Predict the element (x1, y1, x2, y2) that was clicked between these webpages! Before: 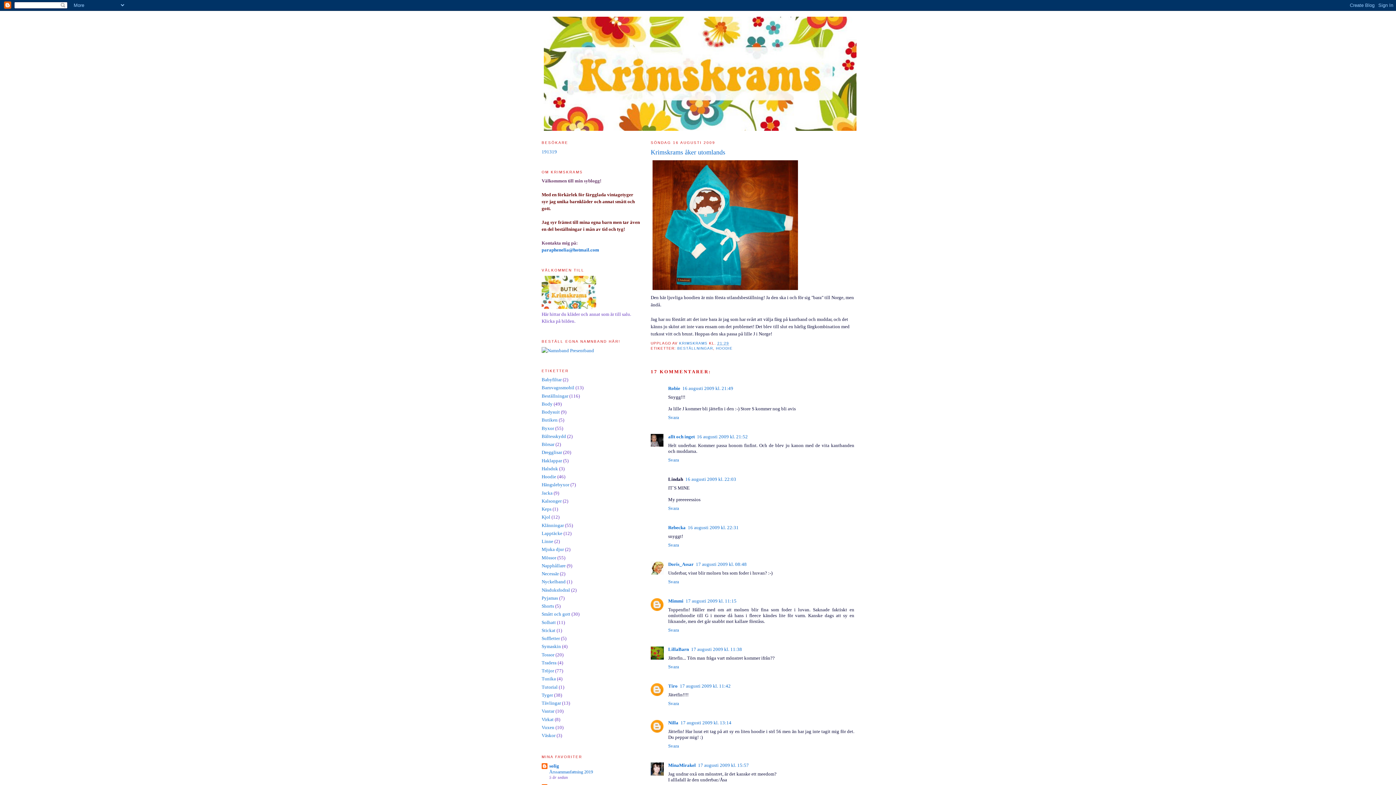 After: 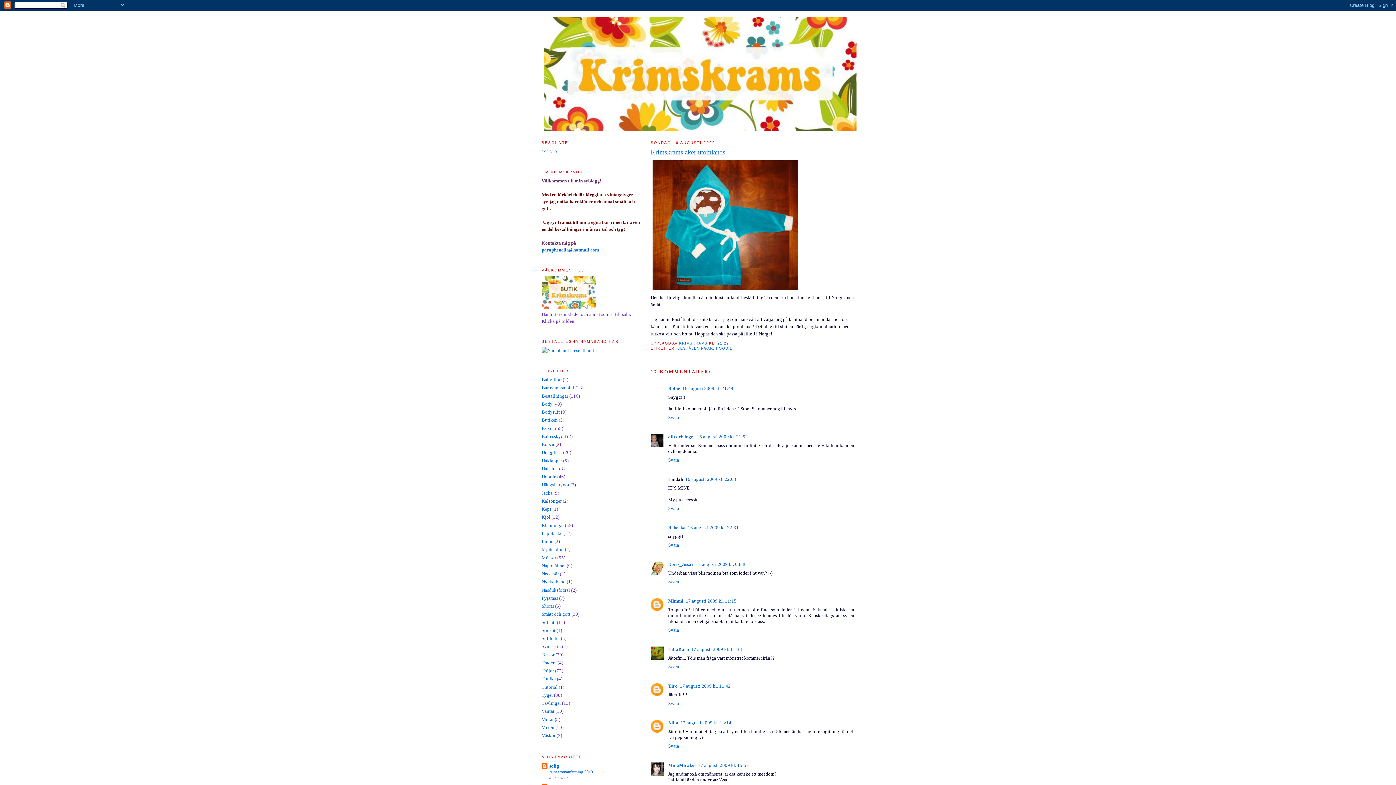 Action: label: Årssammanfattning 2019 bbox: (549, 769, 593, 774)